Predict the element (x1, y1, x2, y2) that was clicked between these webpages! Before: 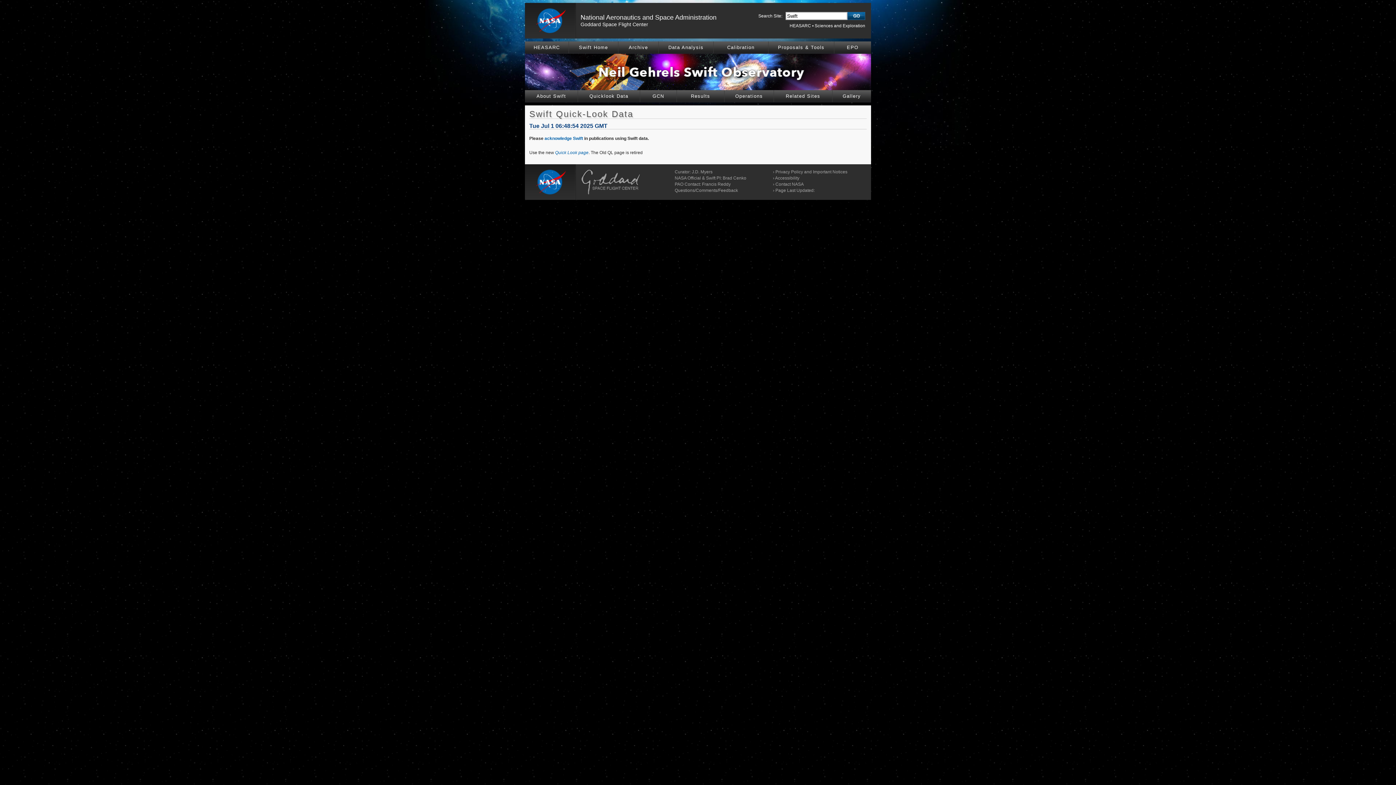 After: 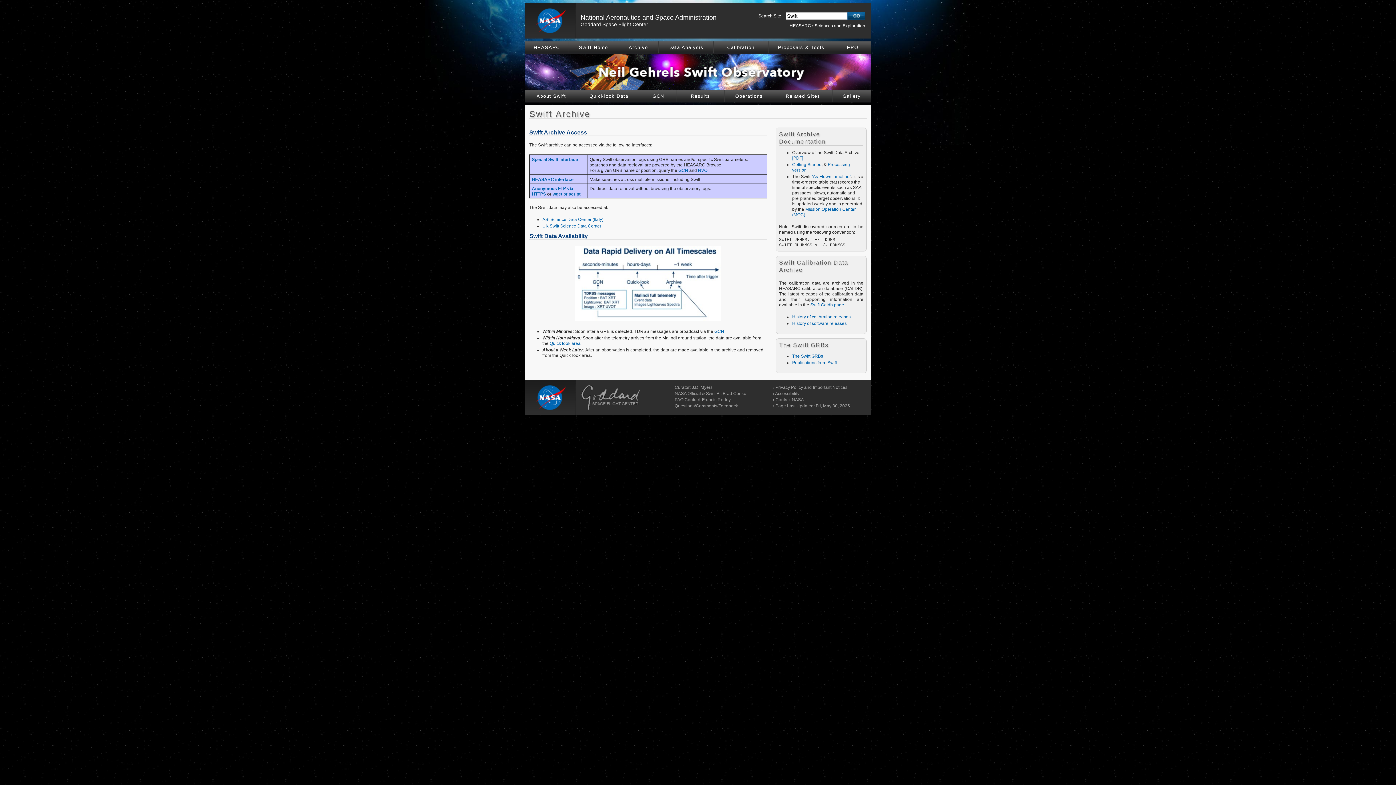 Action: label: Archive bbox: (618, 41, 658, 53)